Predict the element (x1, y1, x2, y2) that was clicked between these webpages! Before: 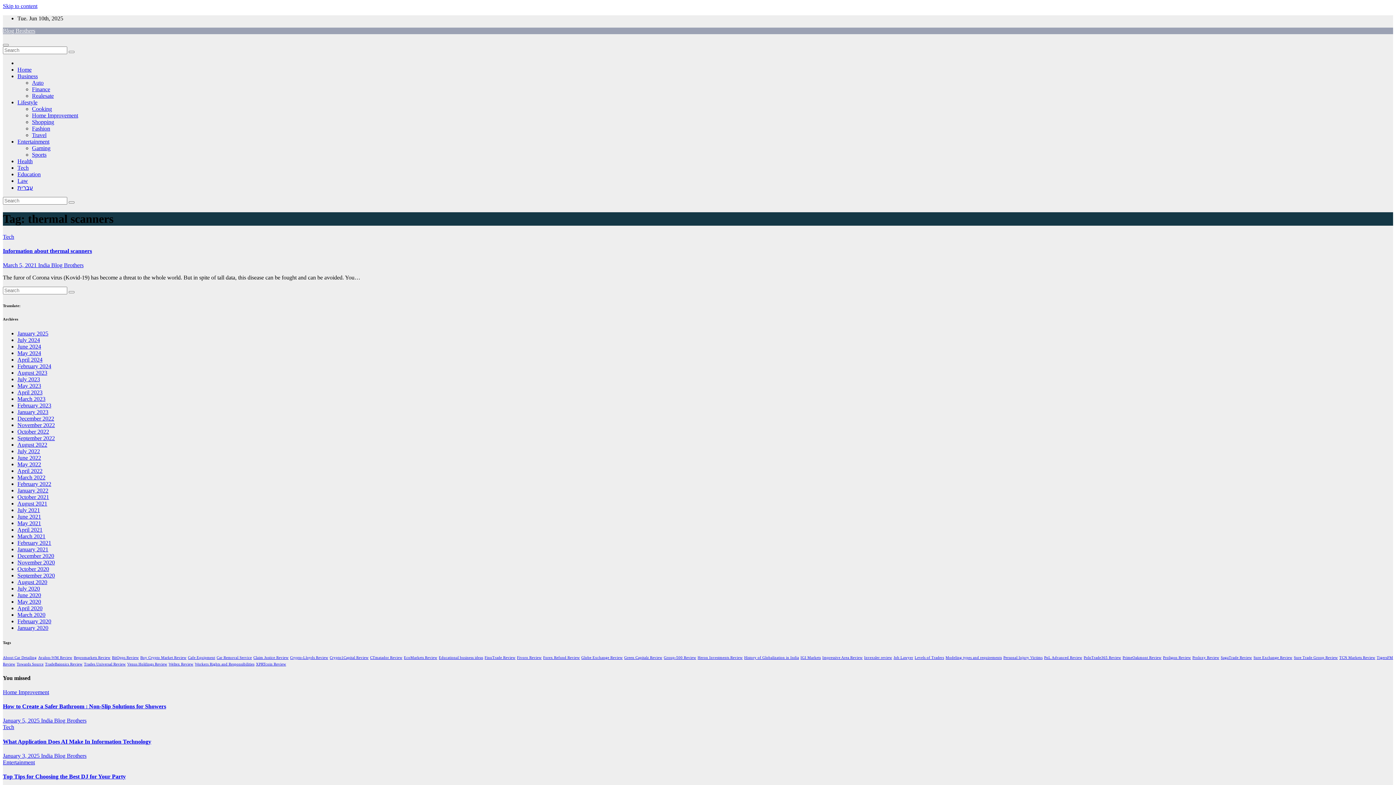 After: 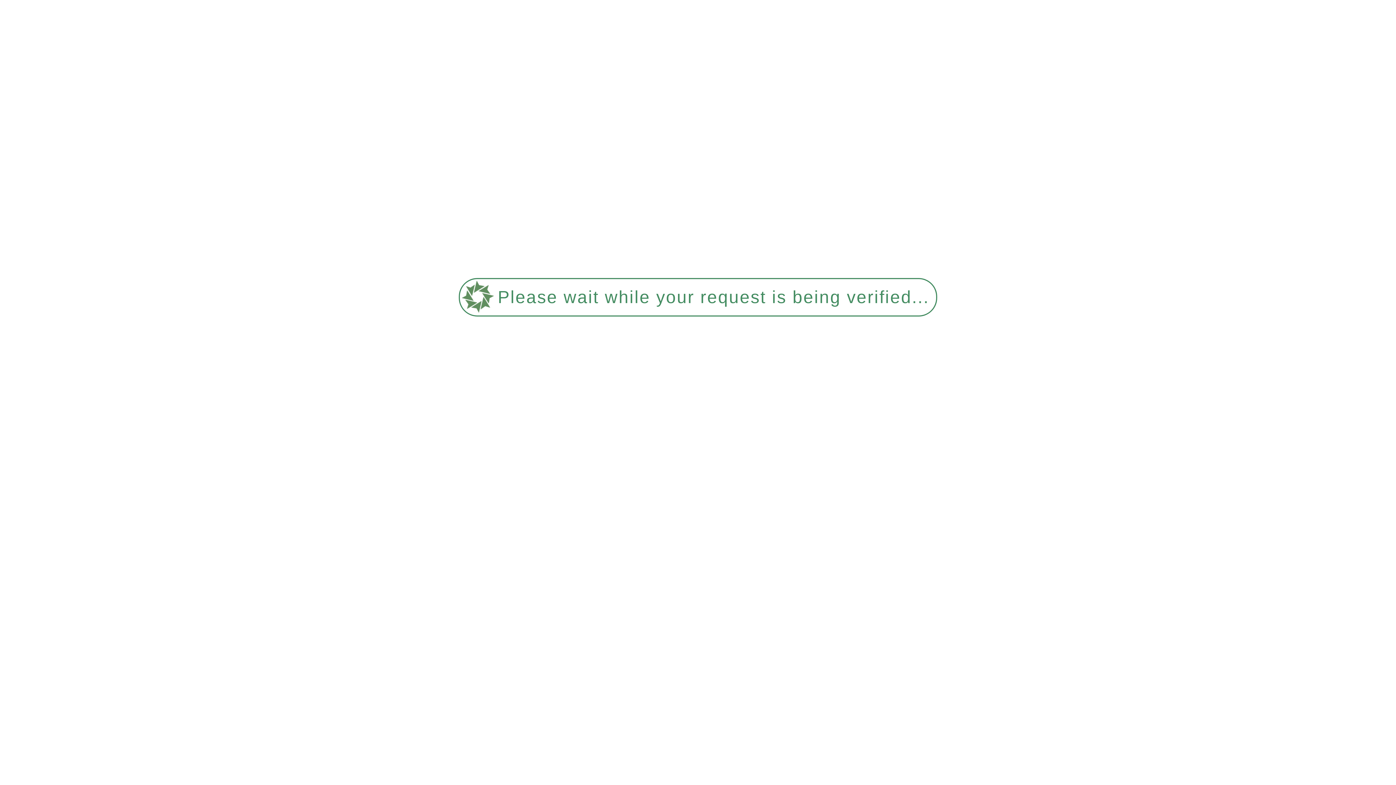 Action: bbox: (17, 553, 54, 559) label: December 2020